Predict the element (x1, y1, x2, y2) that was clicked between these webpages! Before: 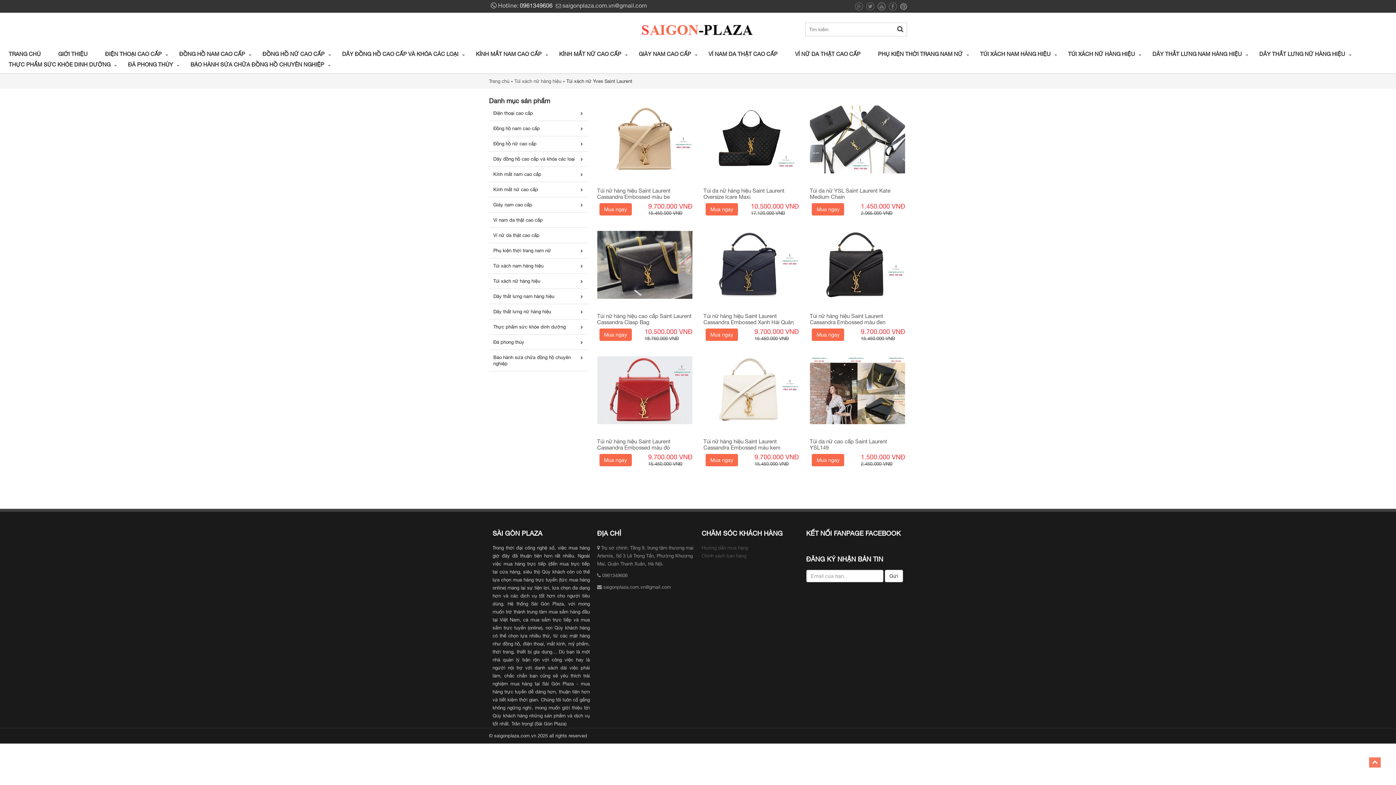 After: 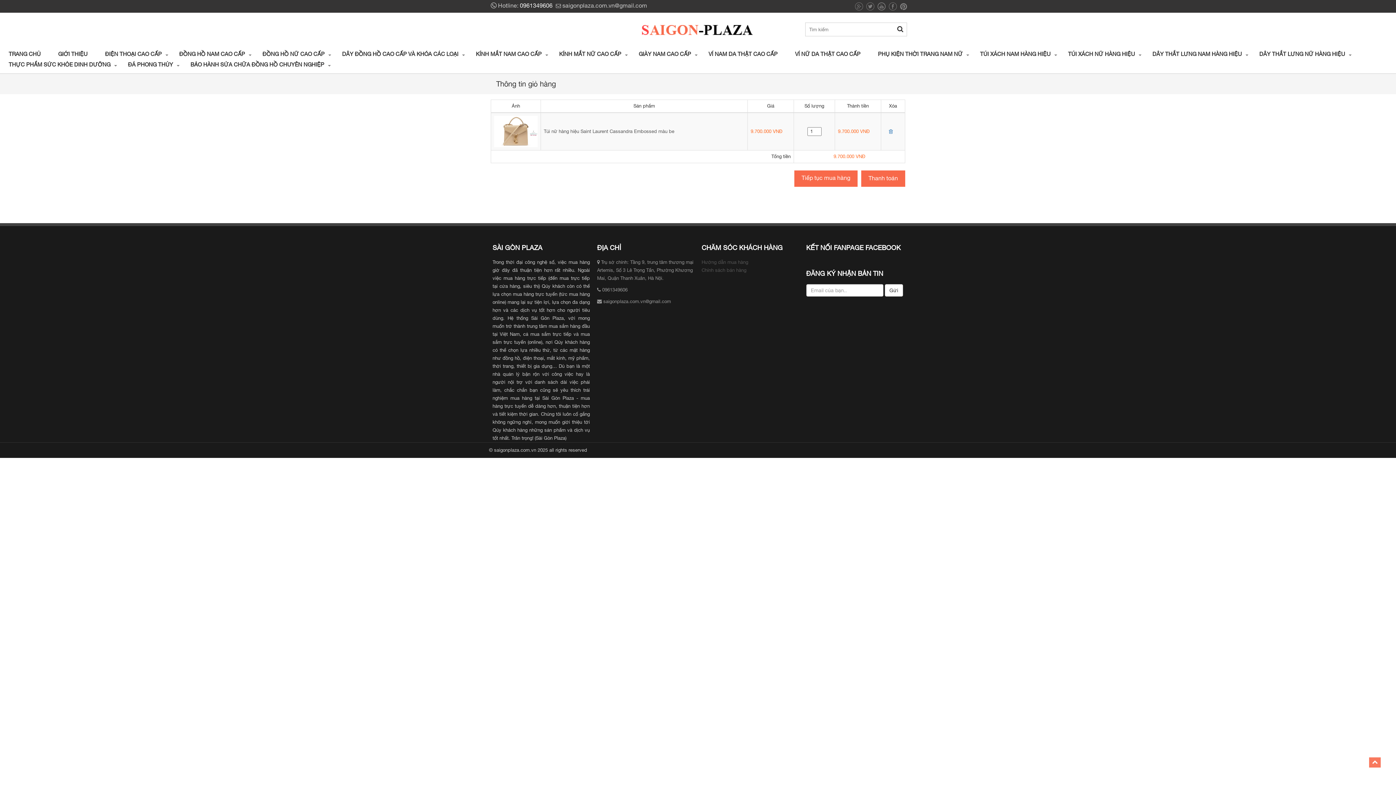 Action: bbox: (599, 203, 631, 215) label: Mua ngay